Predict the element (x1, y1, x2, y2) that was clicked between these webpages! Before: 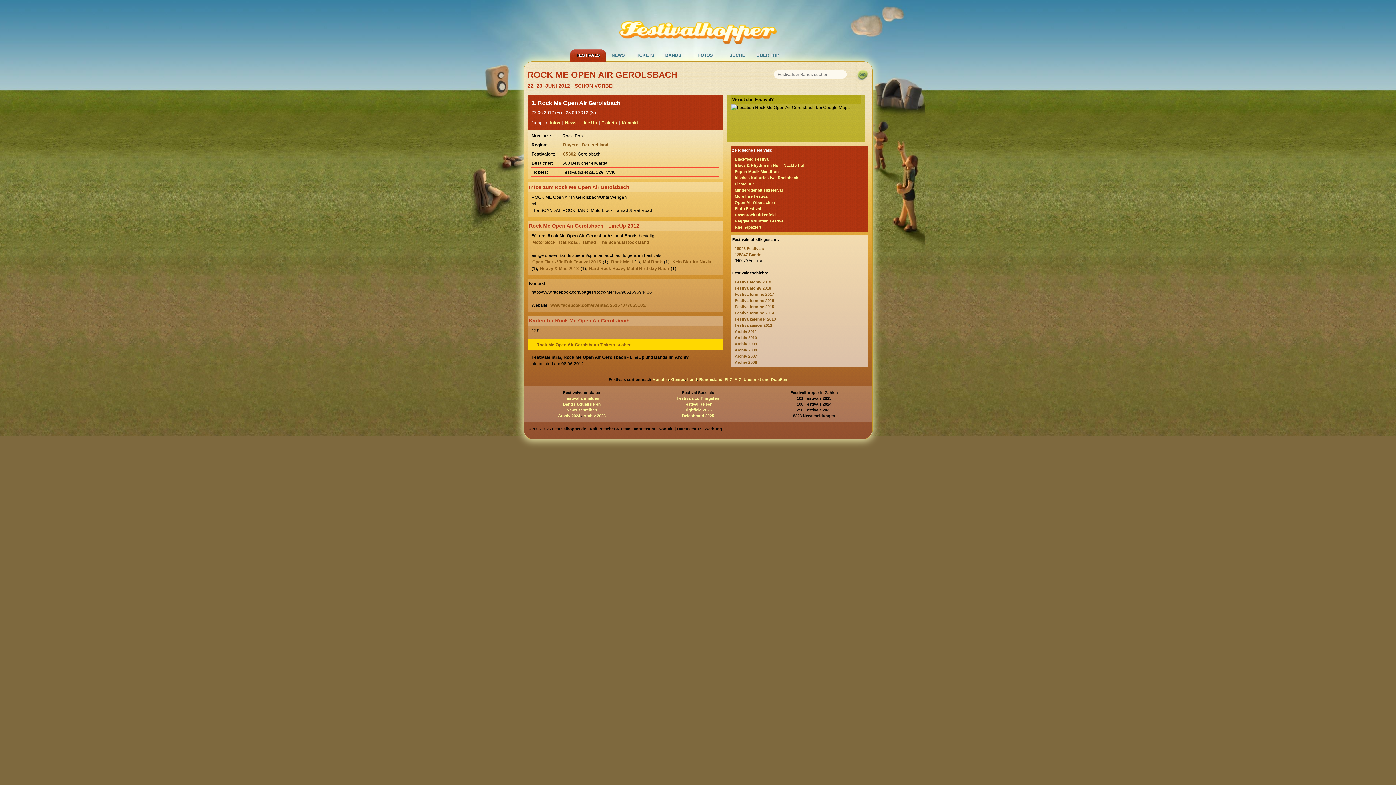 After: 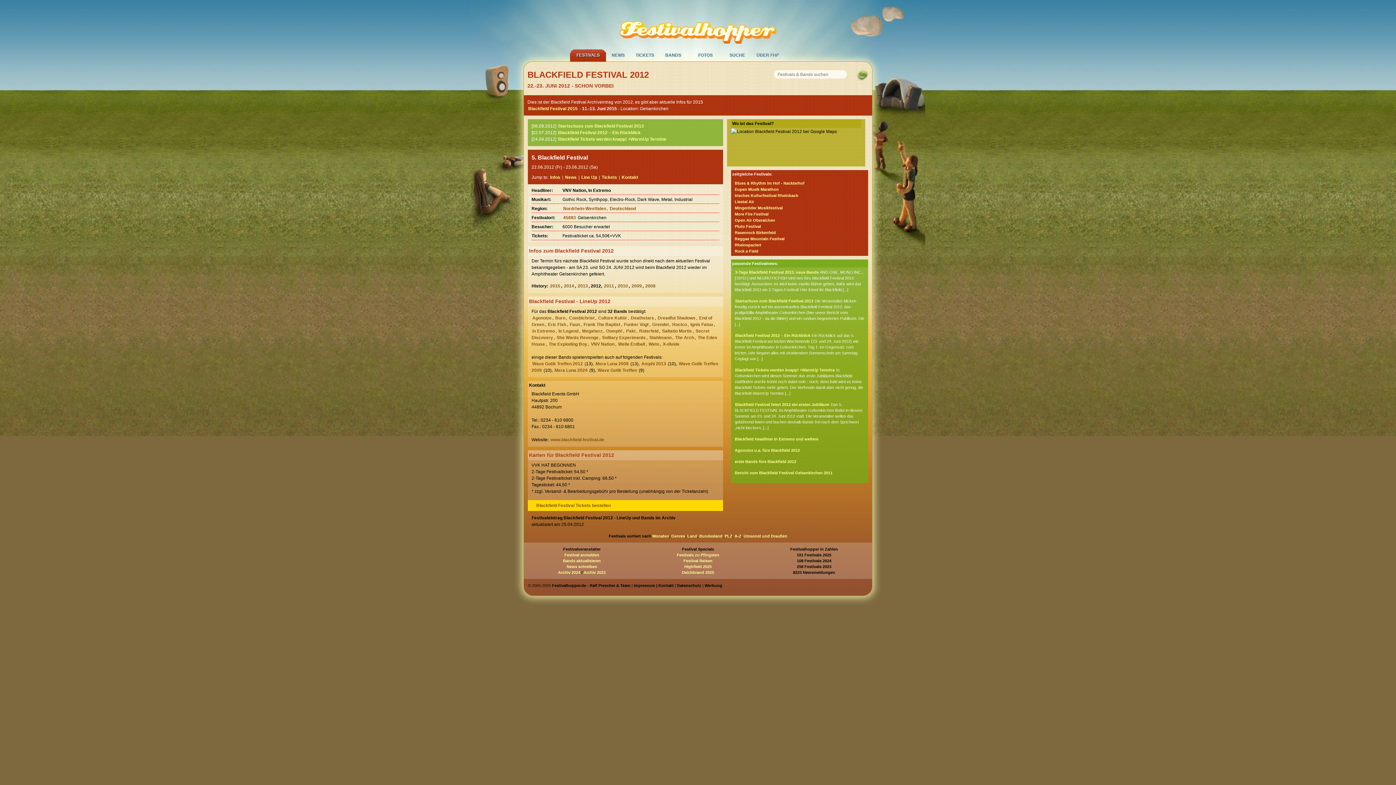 Action: bbox: (731, 156, 868, 162) label: Blackfield Festival